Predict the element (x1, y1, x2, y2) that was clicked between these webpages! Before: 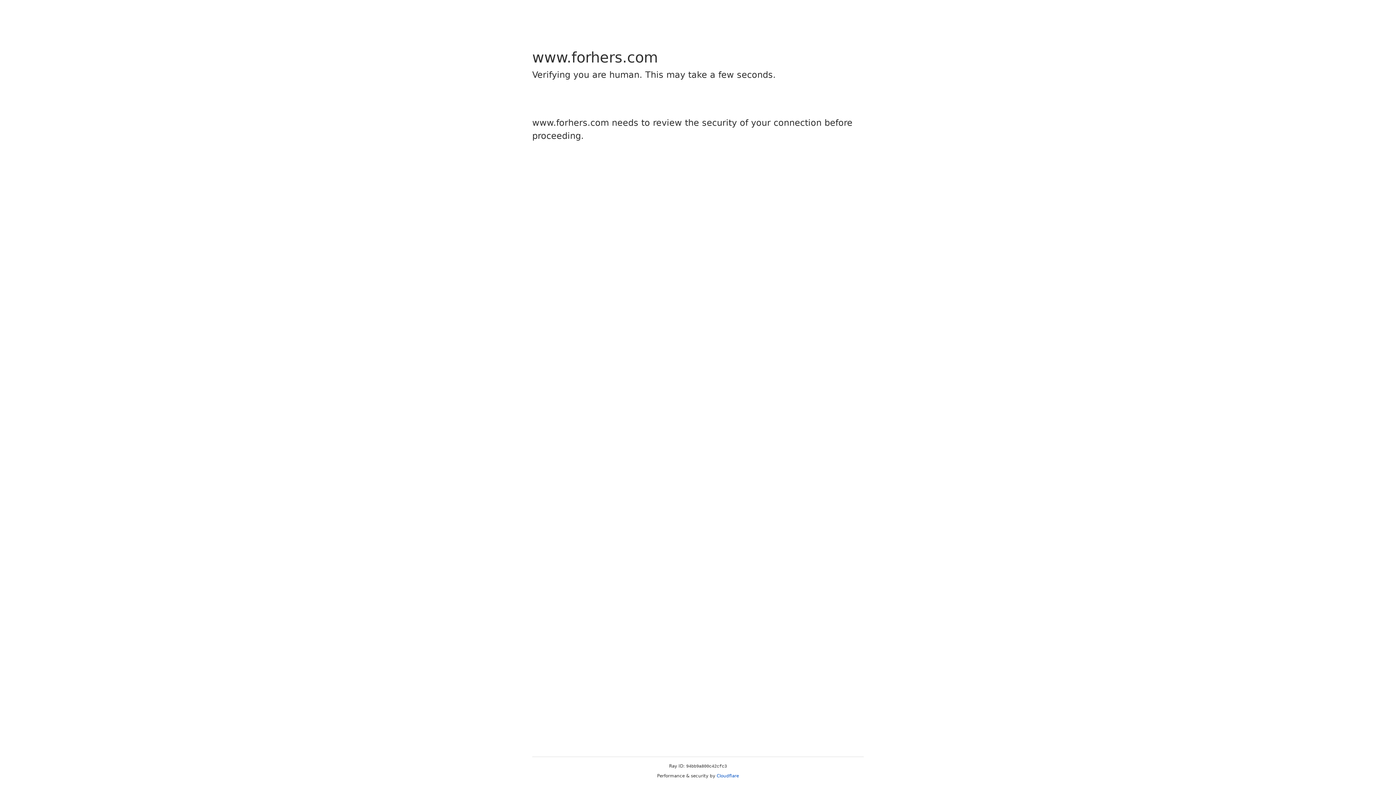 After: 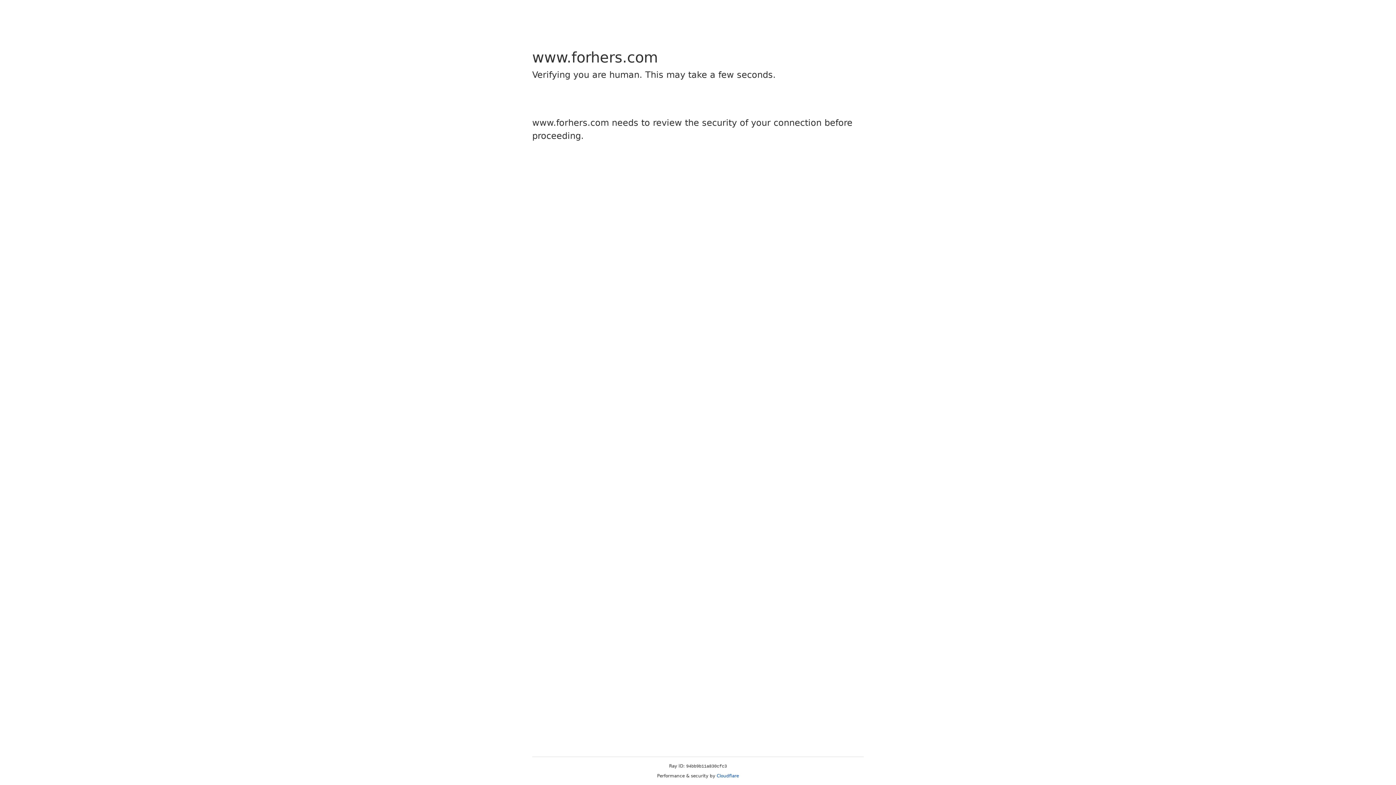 Action: label: Cloudflare bbox: (716, 773, 739, 778)